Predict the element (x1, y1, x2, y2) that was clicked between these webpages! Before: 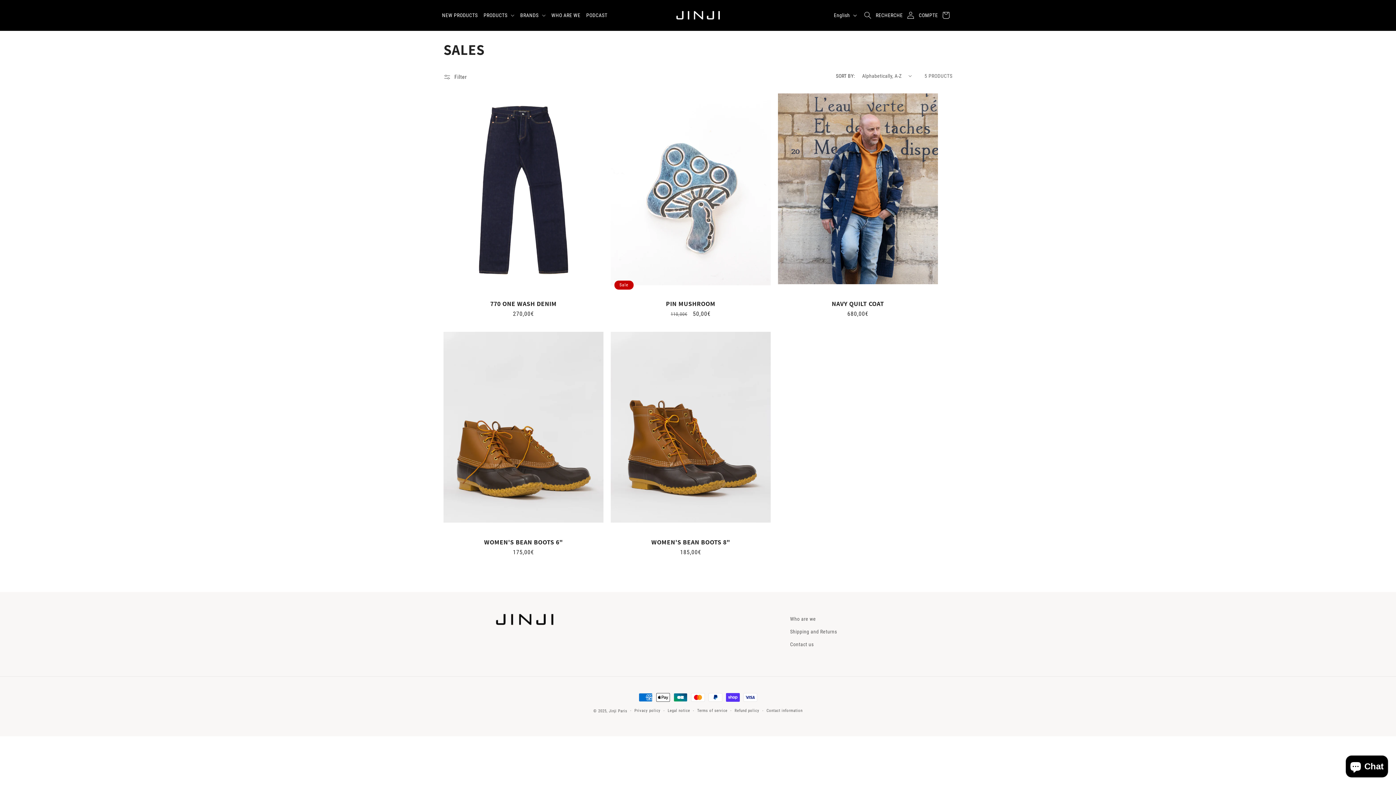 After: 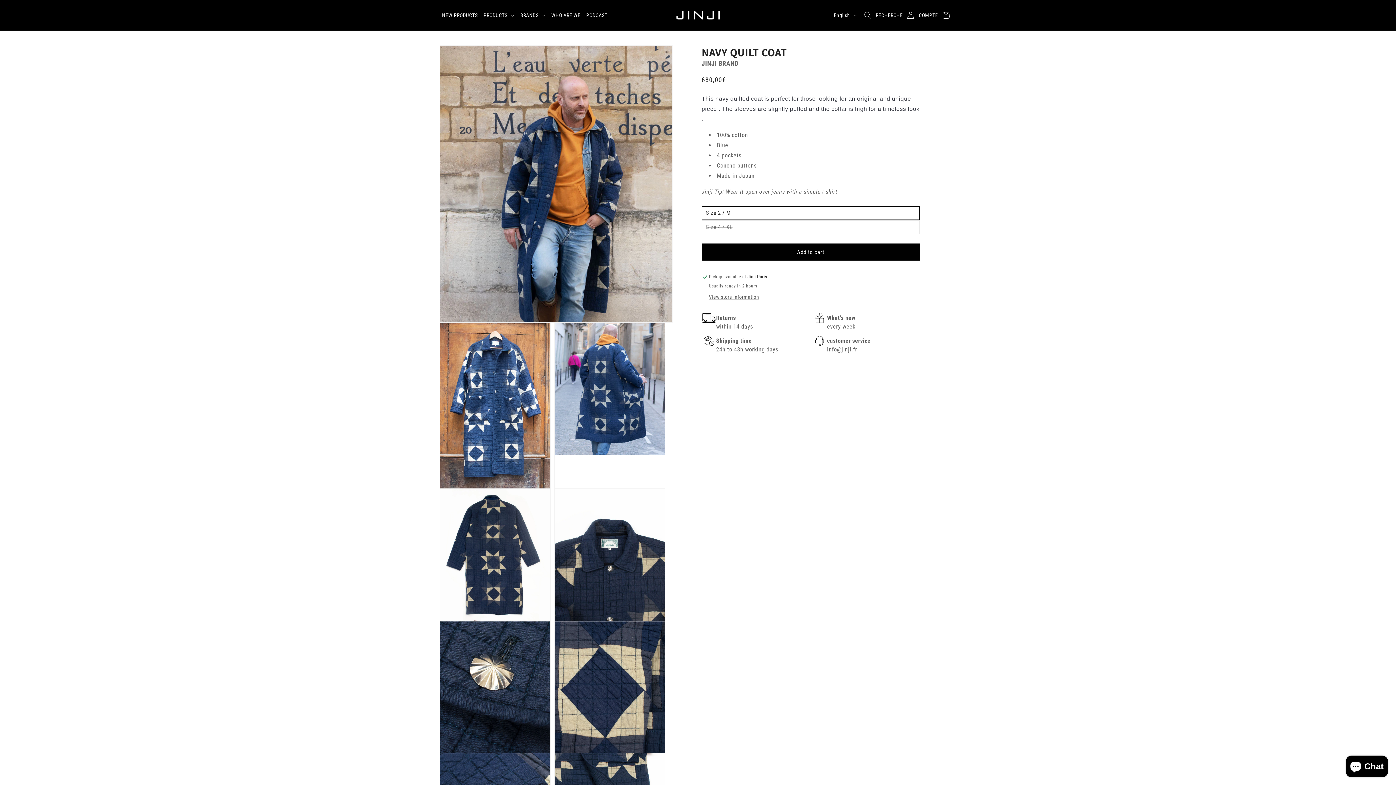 Action: label: NAVY QUILT COAT bbox: (778, 299, 938, 307)